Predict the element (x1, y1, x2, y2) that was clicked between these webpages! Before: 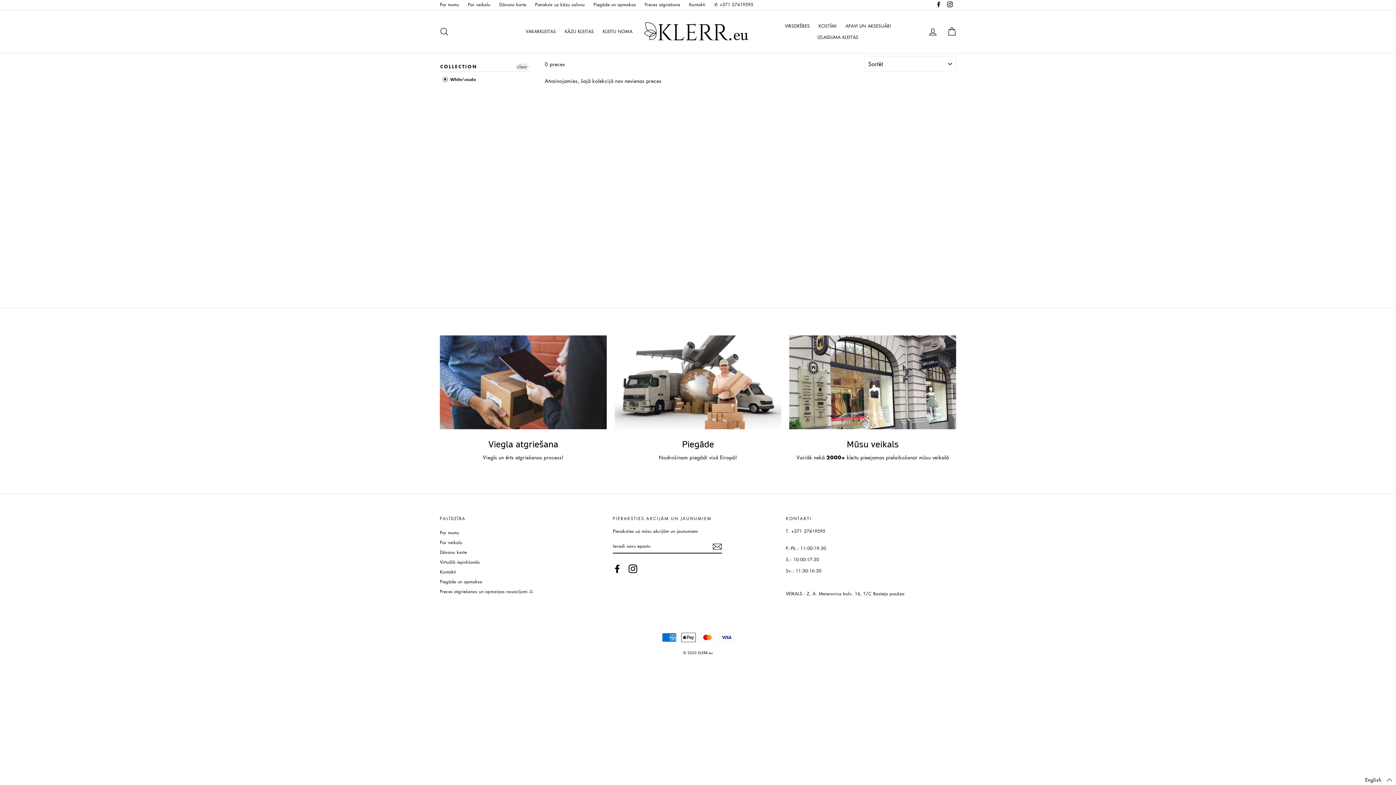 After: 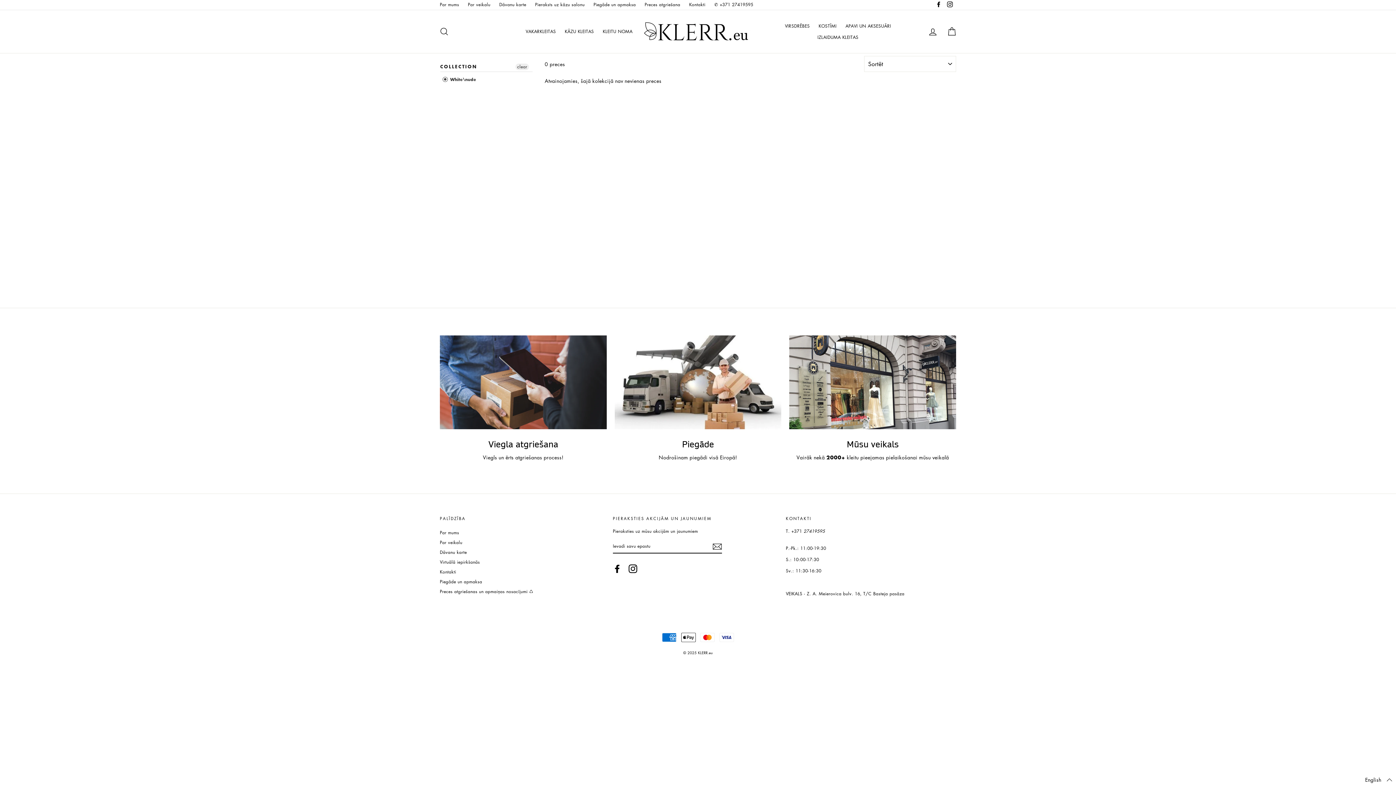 Action: label: Instagram bbox: (945, 0, 954, 9)